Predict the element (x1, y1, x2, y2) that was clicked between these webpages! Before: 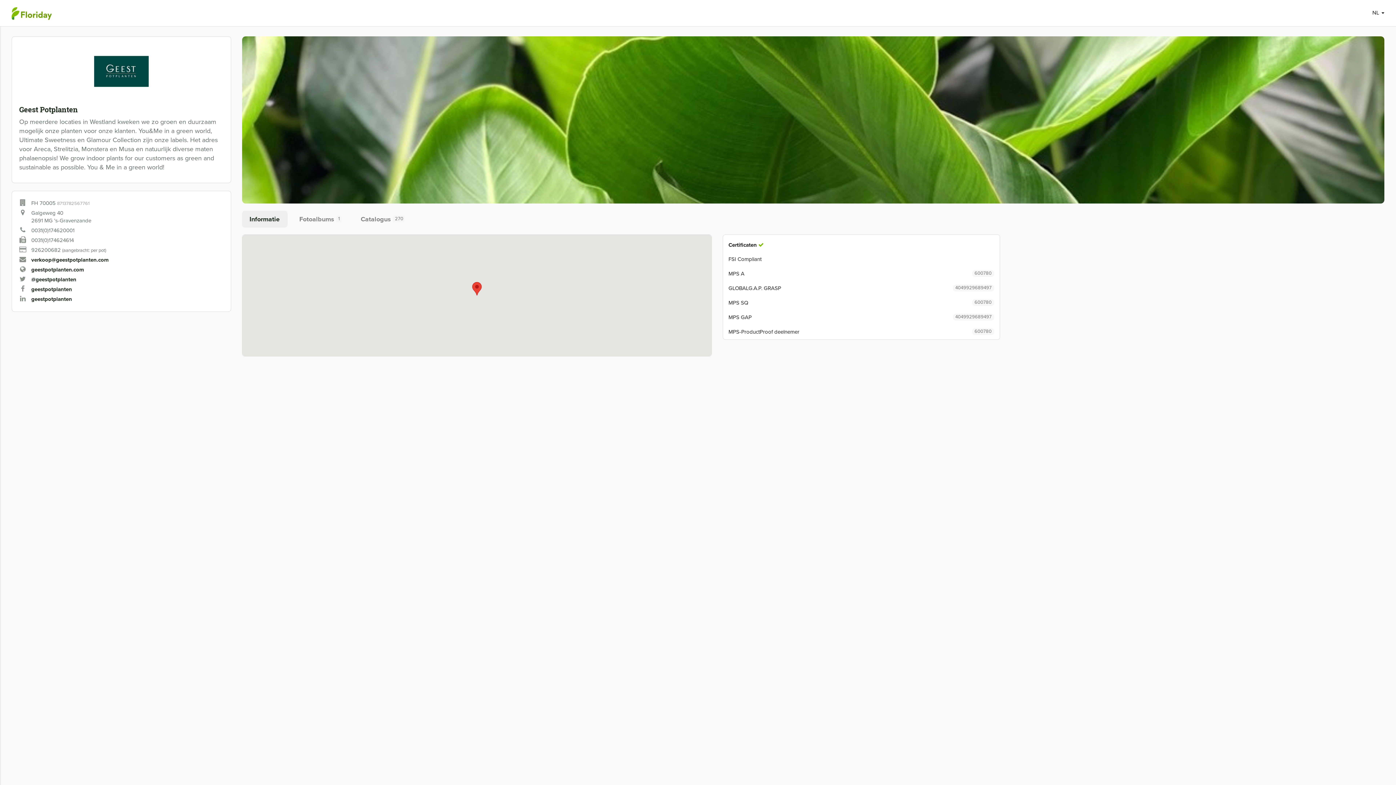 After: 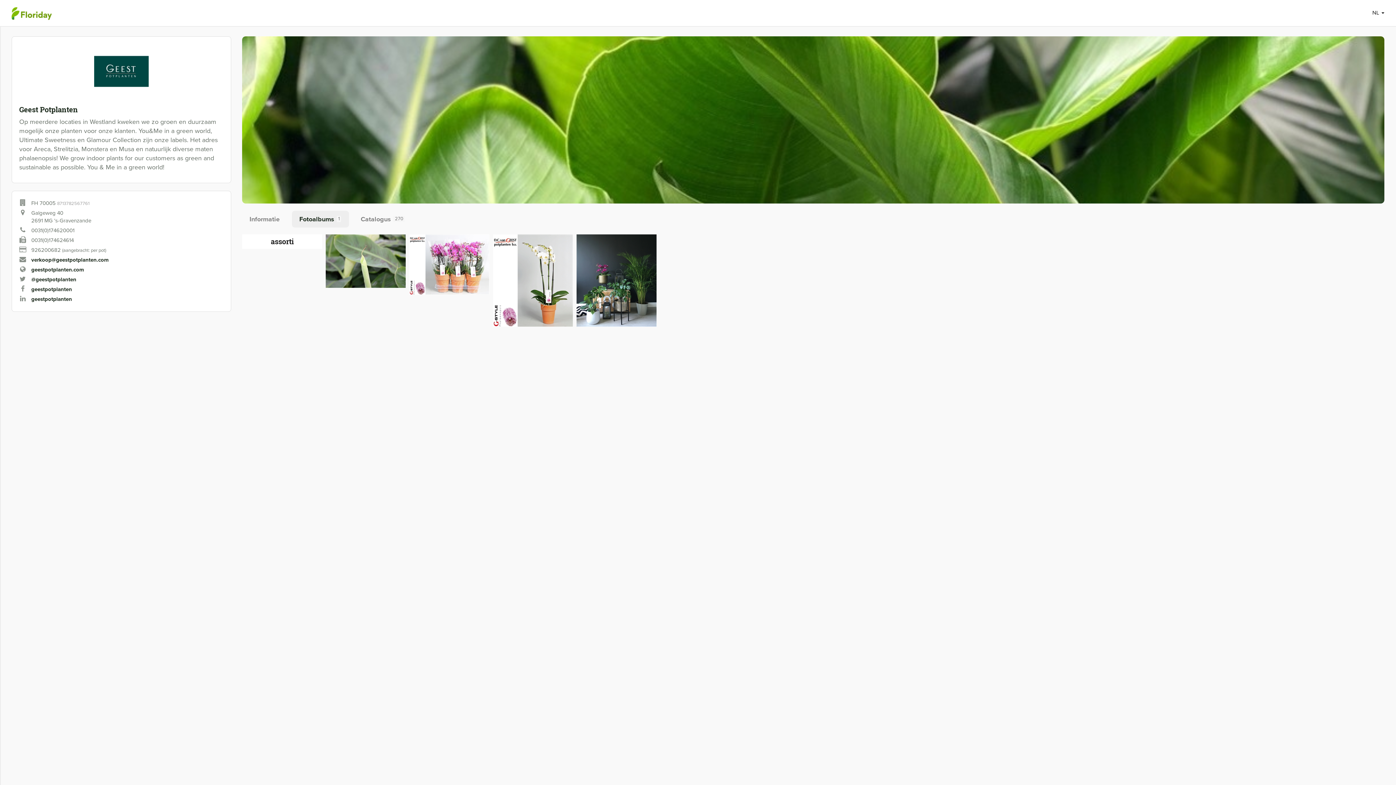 Action: bbox: (292, 210, 348, 227) label: Fotoalbums 1